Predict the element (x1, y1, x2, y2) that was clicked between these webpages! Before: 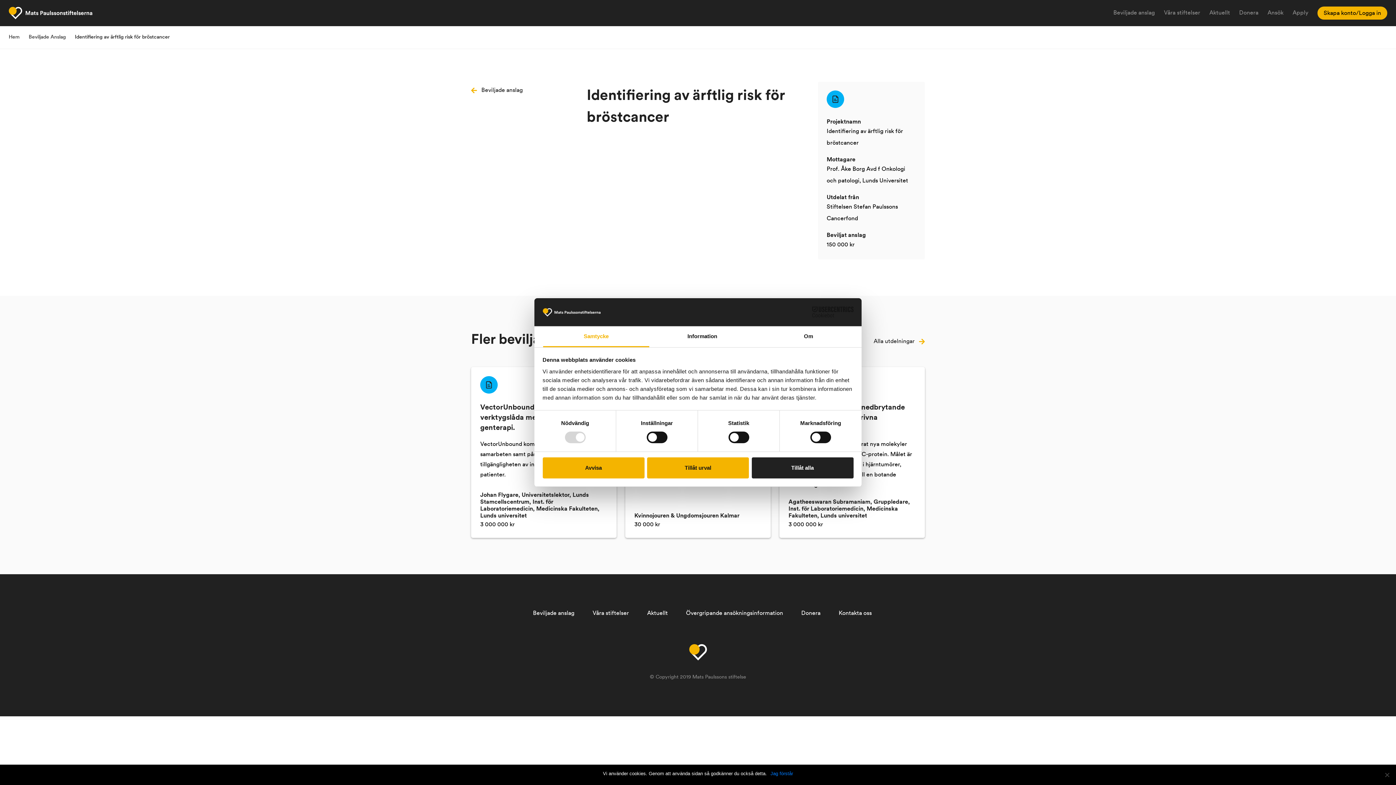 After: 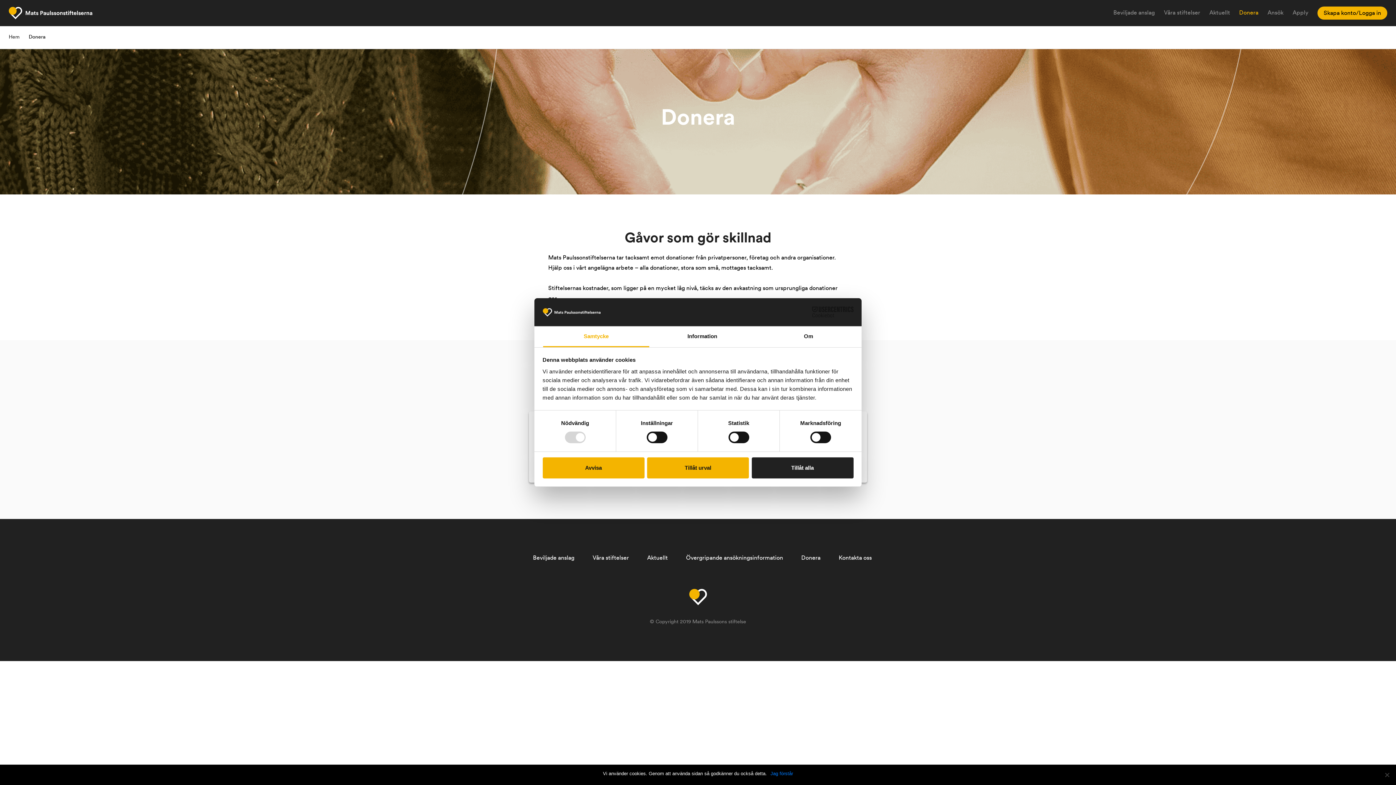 Action: bbox: (801, 608, 820, 618) label: Donera